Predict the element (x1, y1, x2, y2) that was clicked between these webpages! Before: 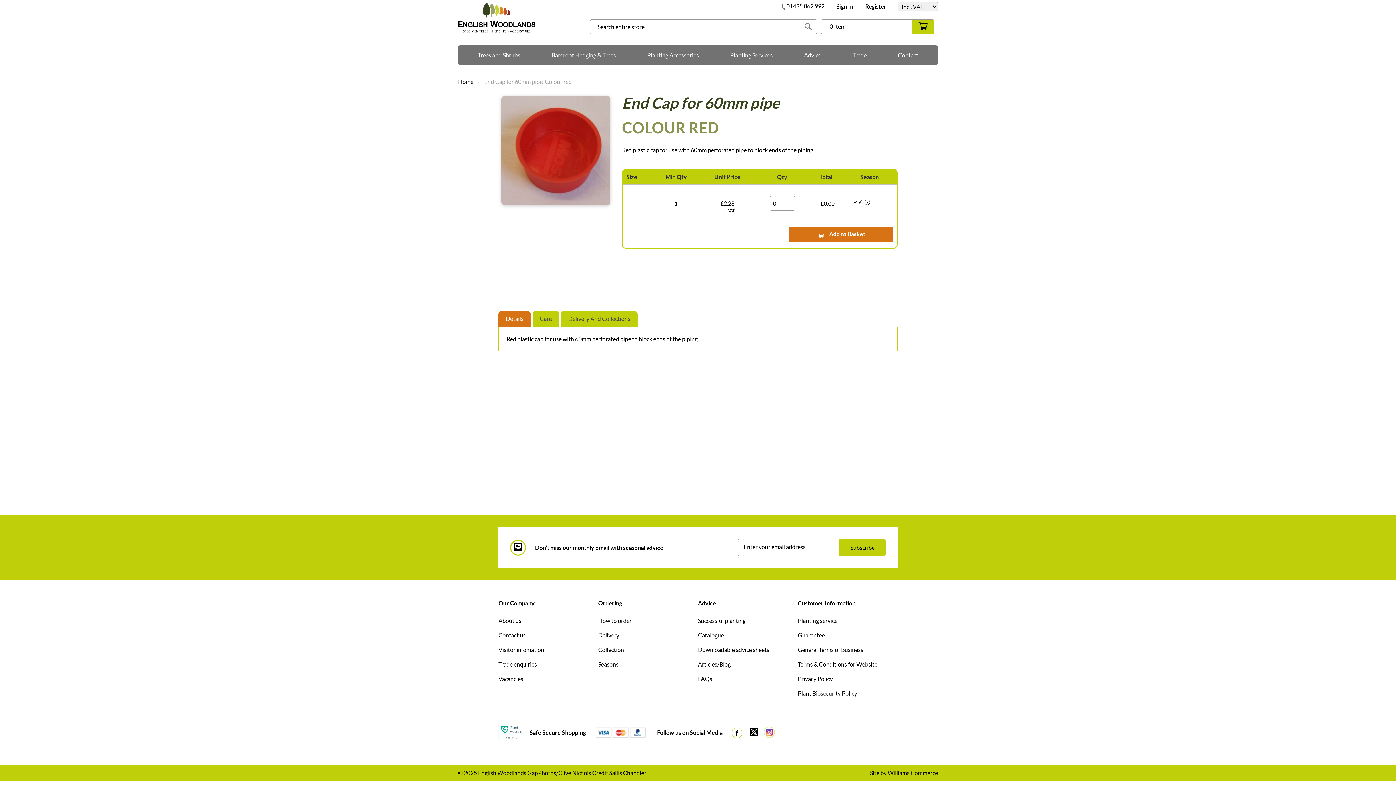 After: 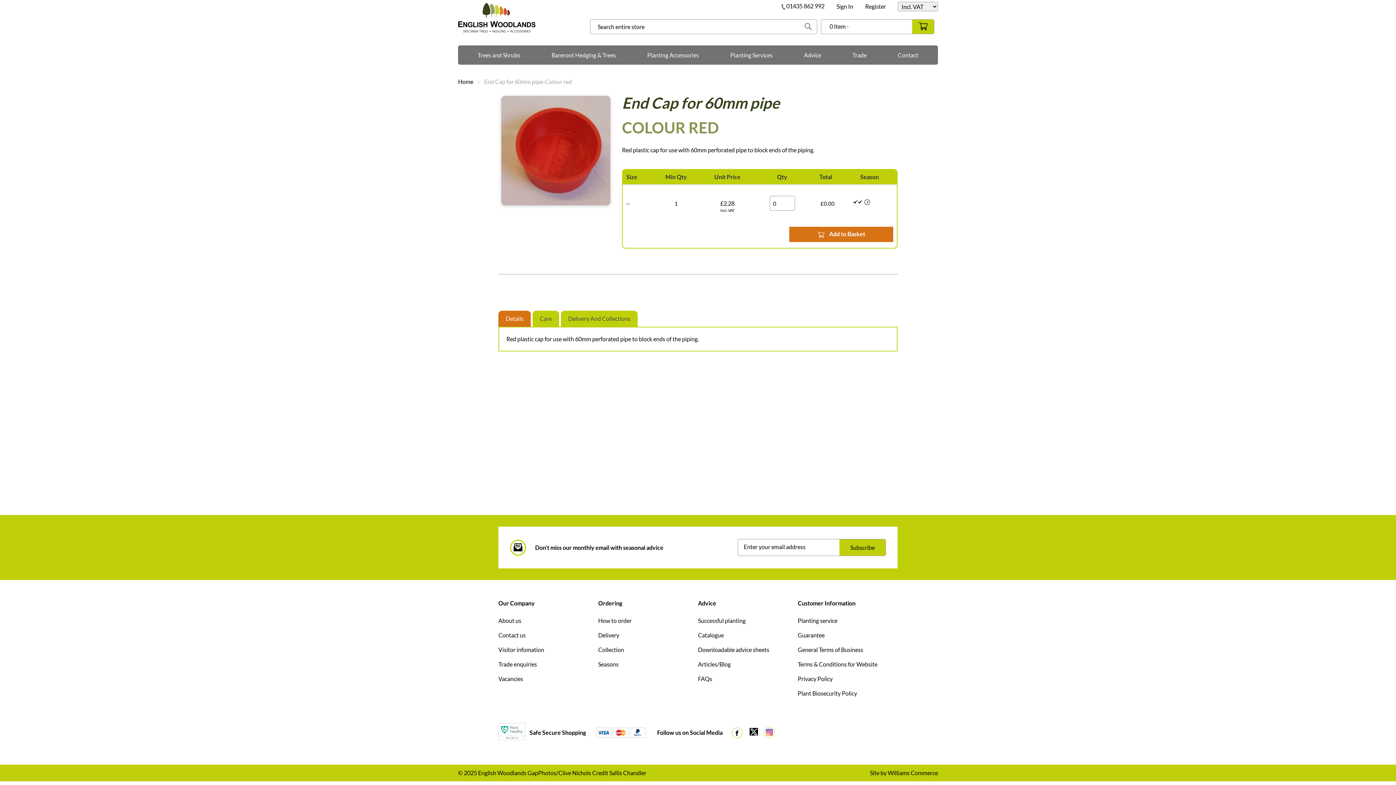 Action: label: In Season bbox: (856, 197, 864, 206)